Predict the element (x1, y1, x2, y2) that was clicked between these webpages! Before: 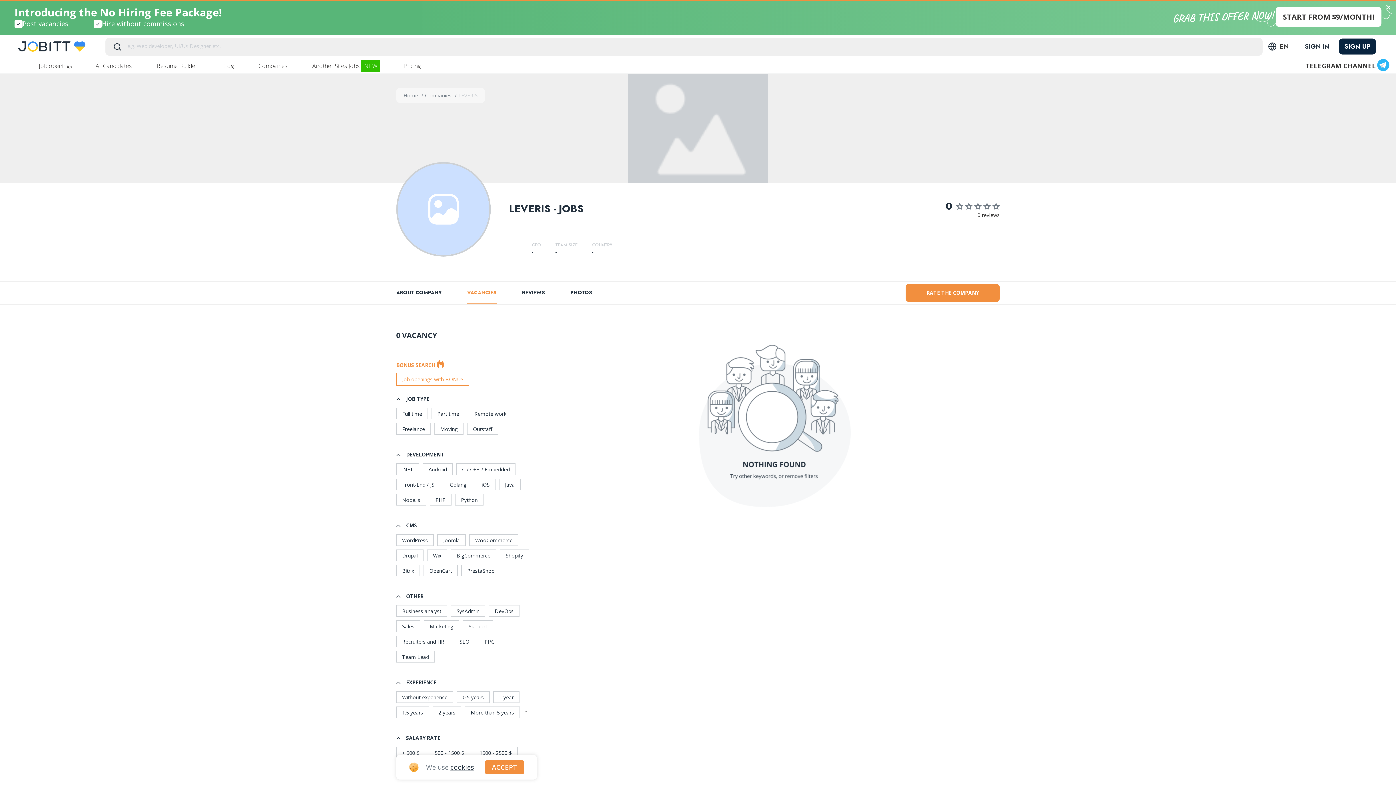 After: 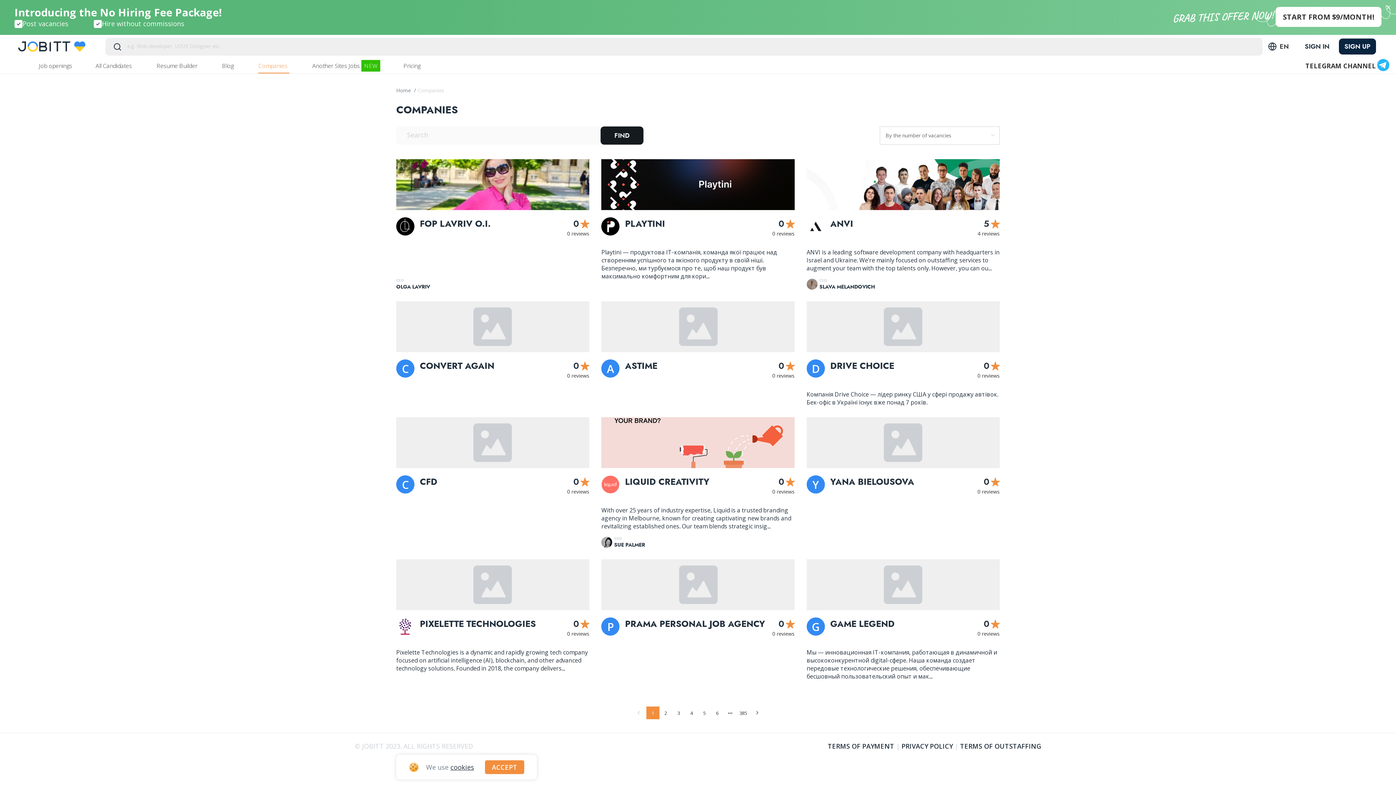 Action: bbox: (257, 58, 289, 73) label: Companies 